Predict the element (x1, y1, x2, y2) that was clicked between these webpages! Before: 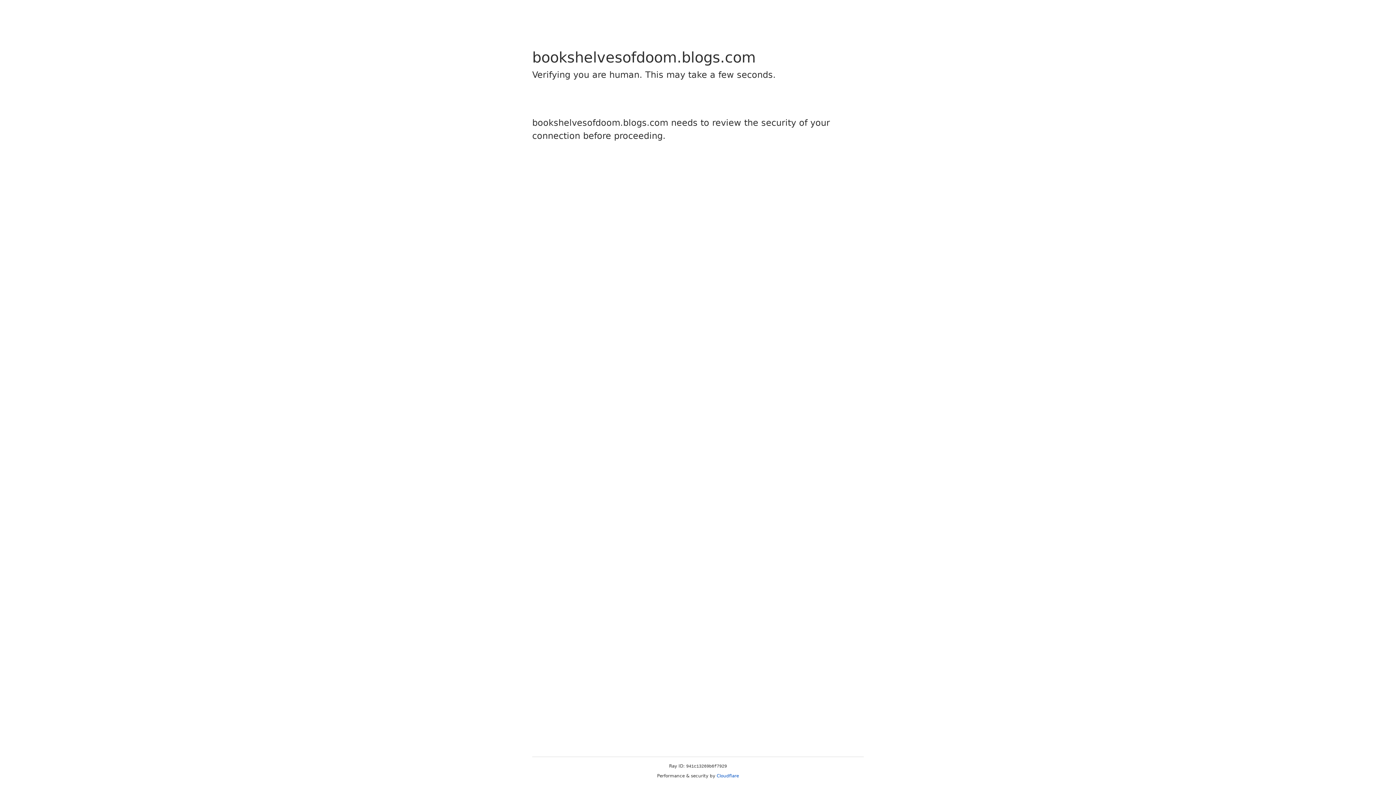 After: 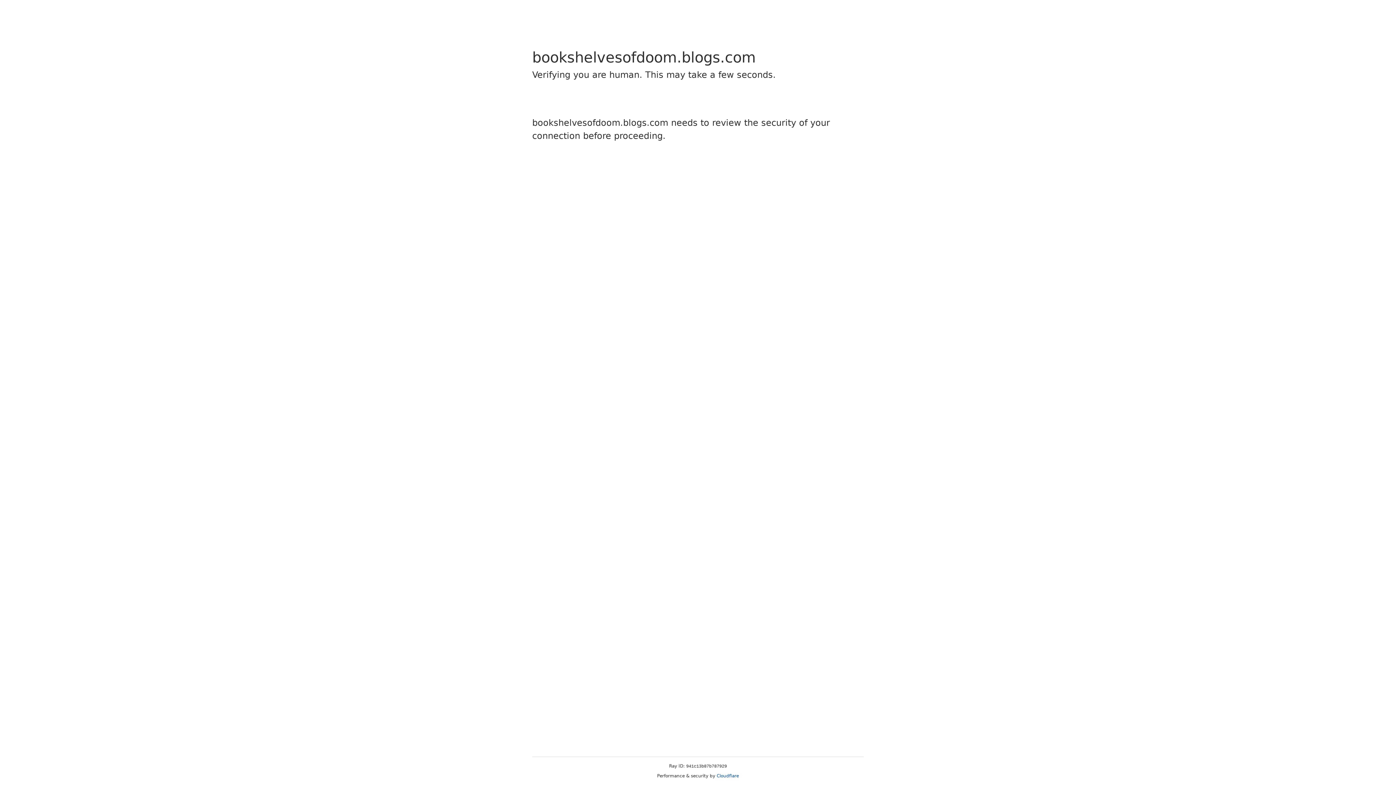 Action: label: Cloudflare bbox: (716, 773, 739, 778)